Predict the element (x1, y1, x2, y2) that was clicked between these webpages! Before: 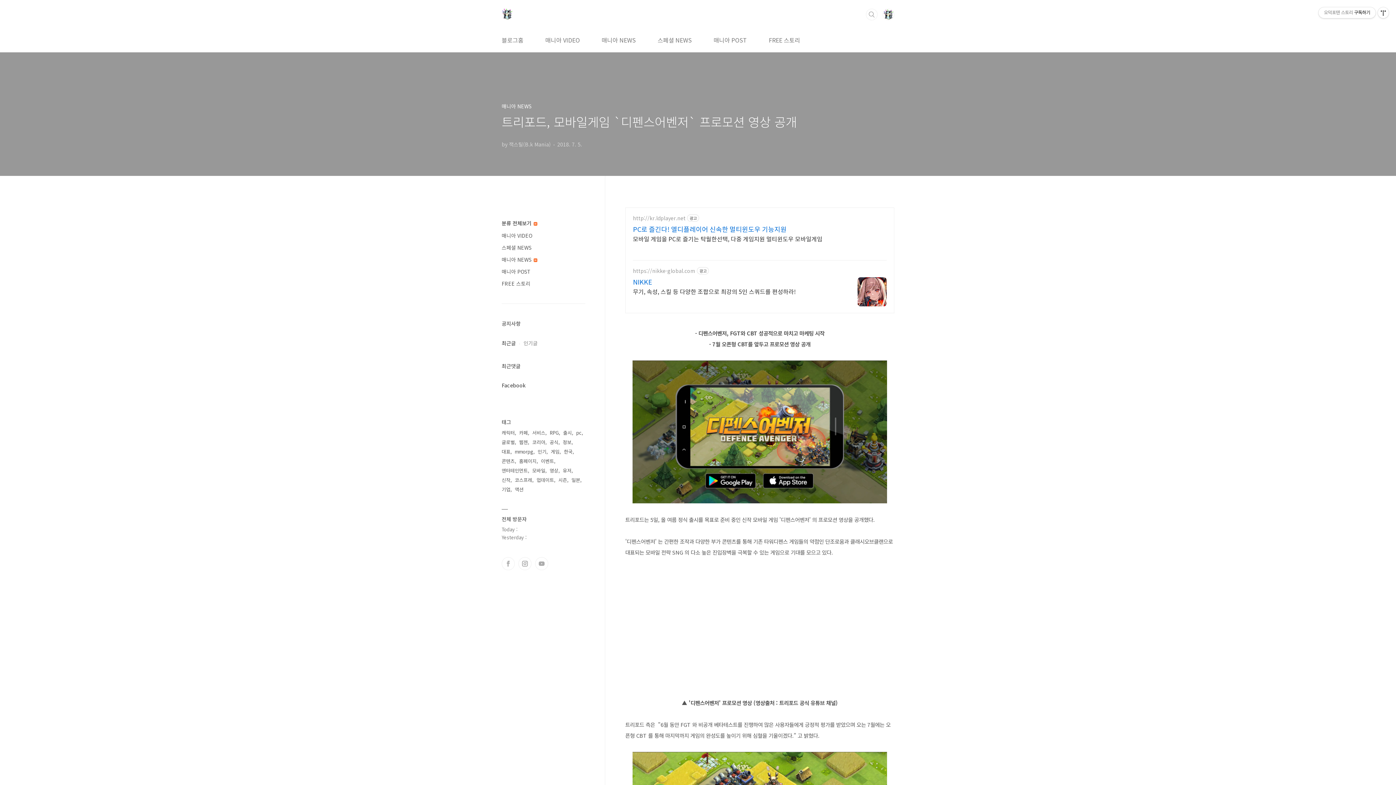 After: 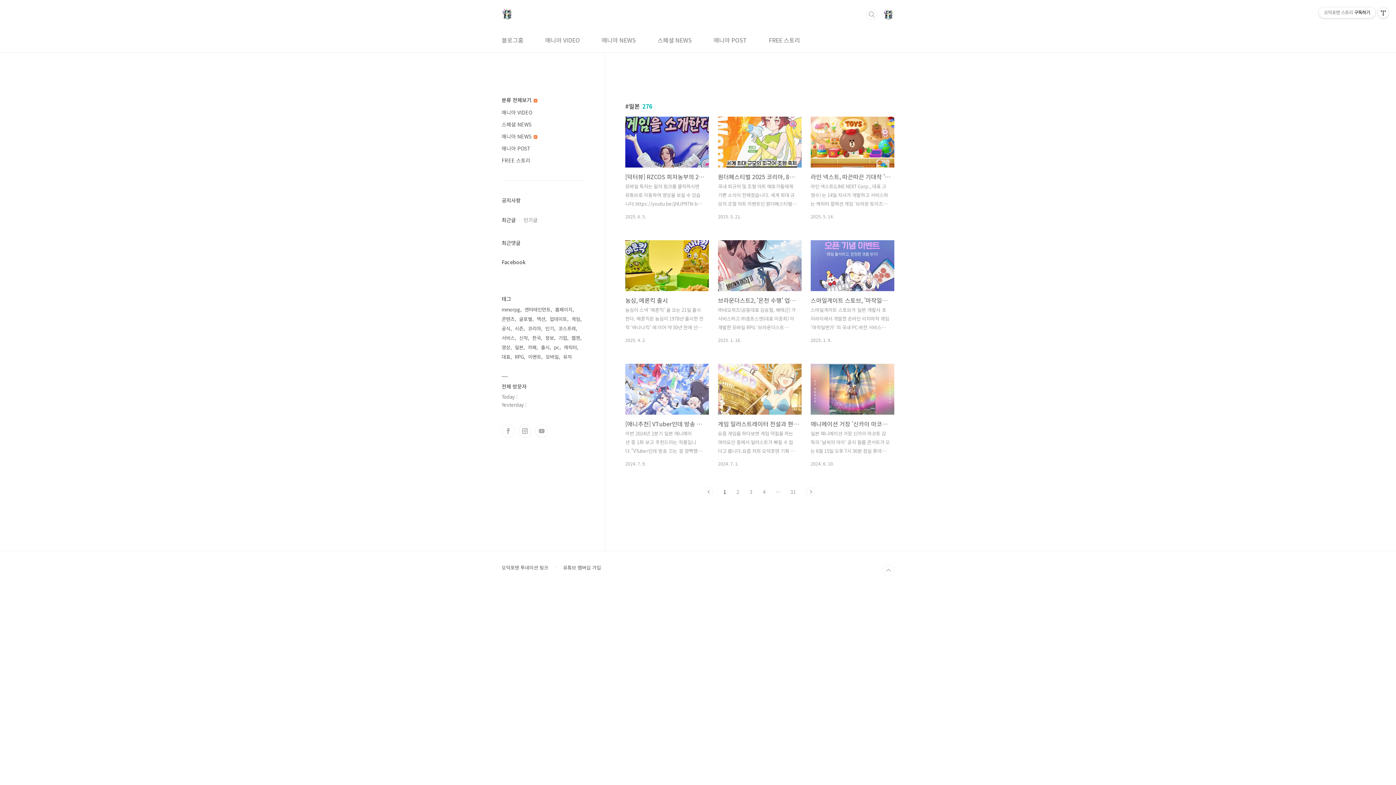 Action: label: 일본 bbox: (571, 475, 581, 485)